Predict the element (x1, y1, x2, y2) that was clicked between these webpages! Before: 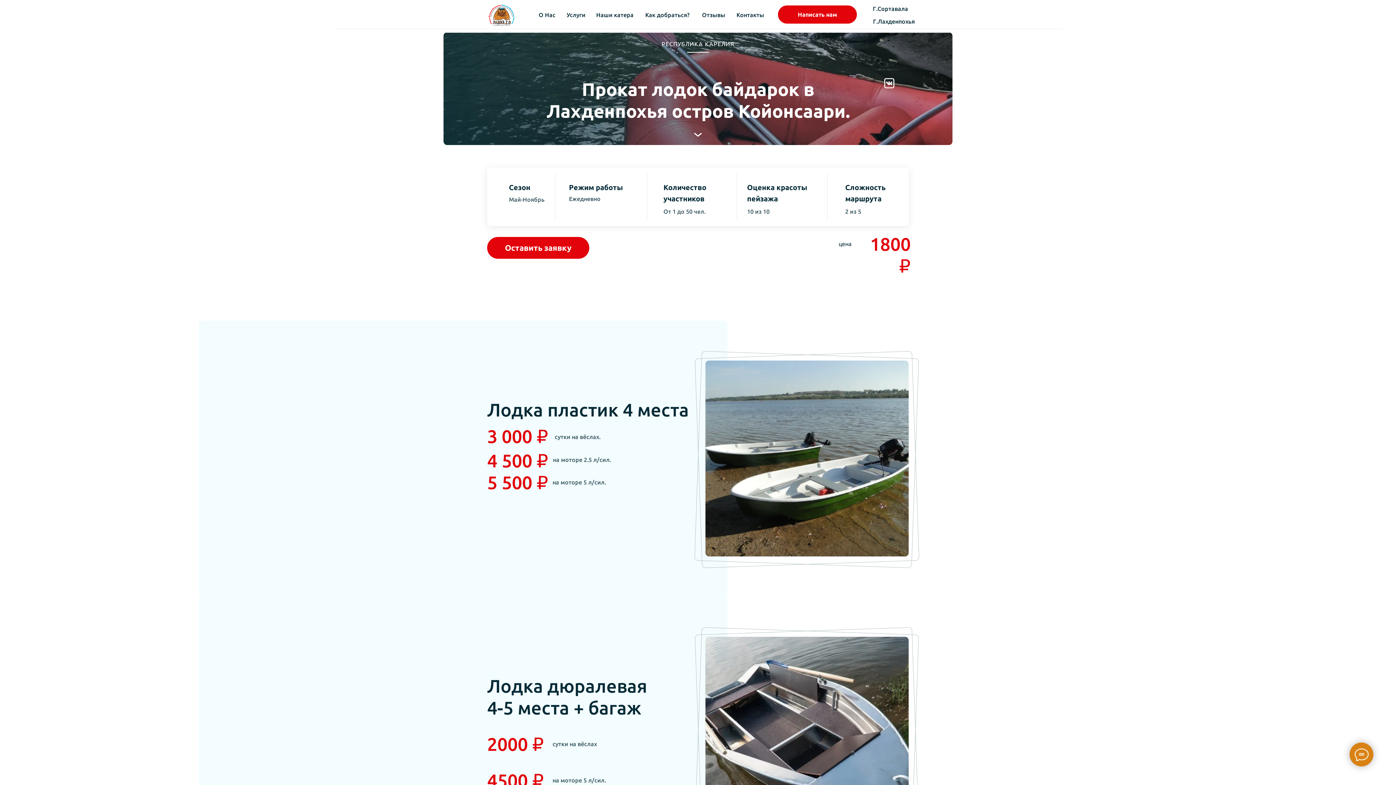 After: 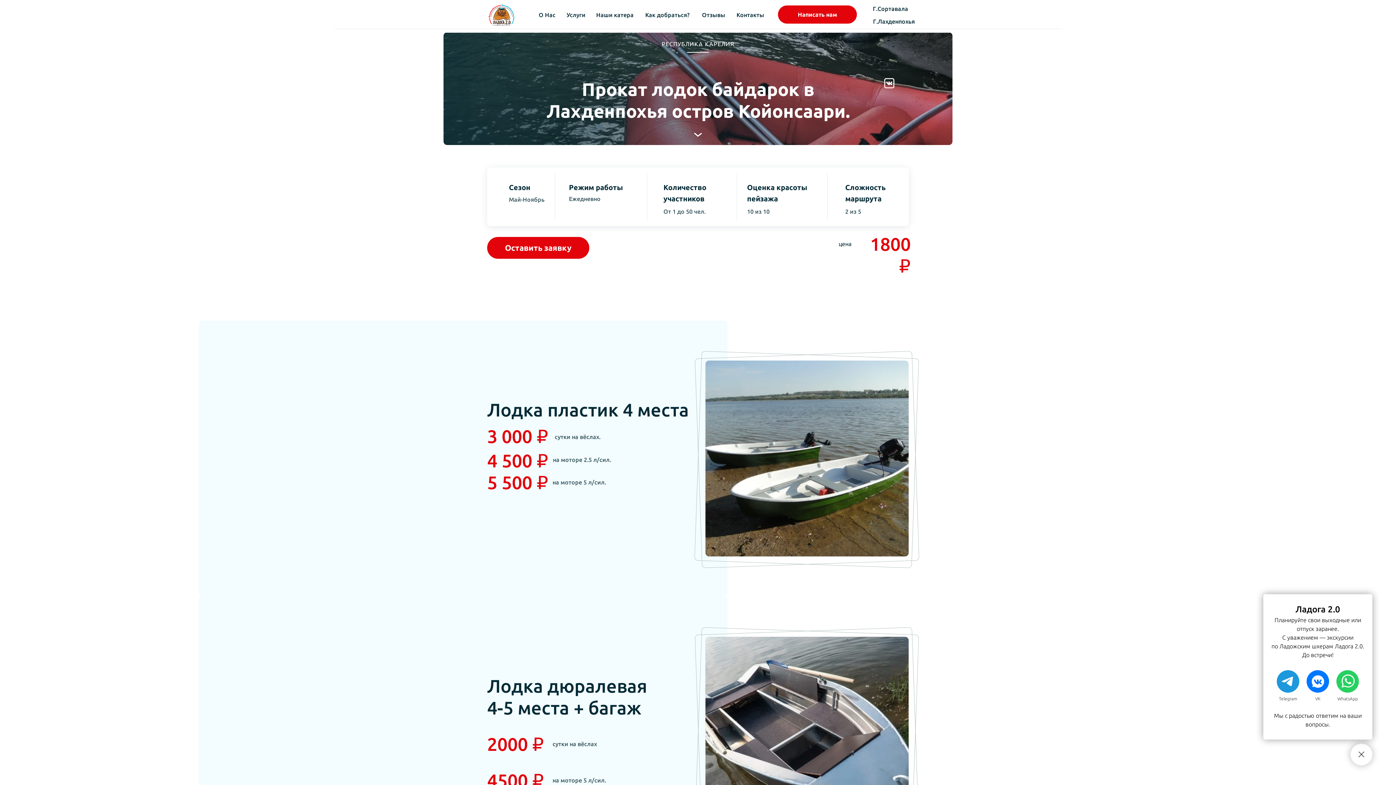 Action: bbox: (1350, 743, 1373, 766)